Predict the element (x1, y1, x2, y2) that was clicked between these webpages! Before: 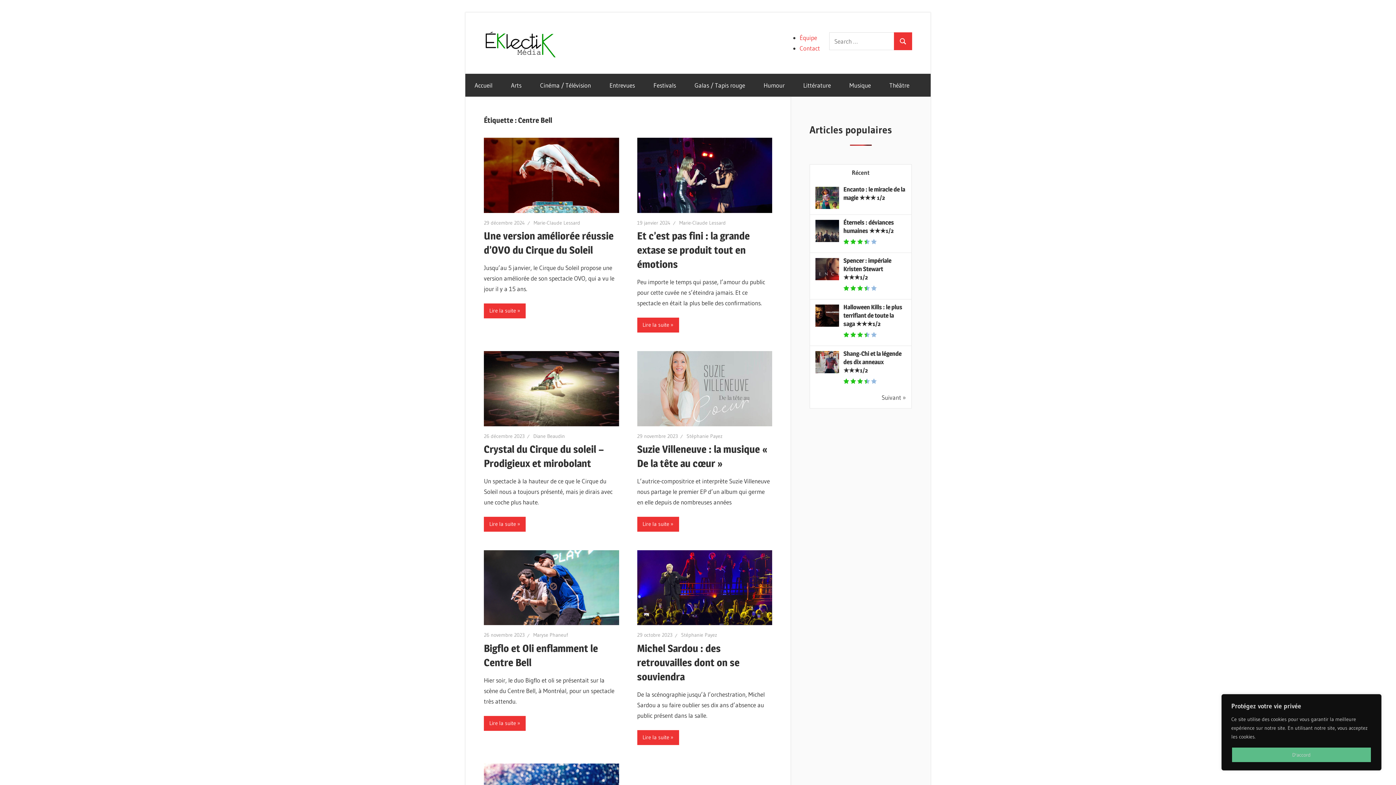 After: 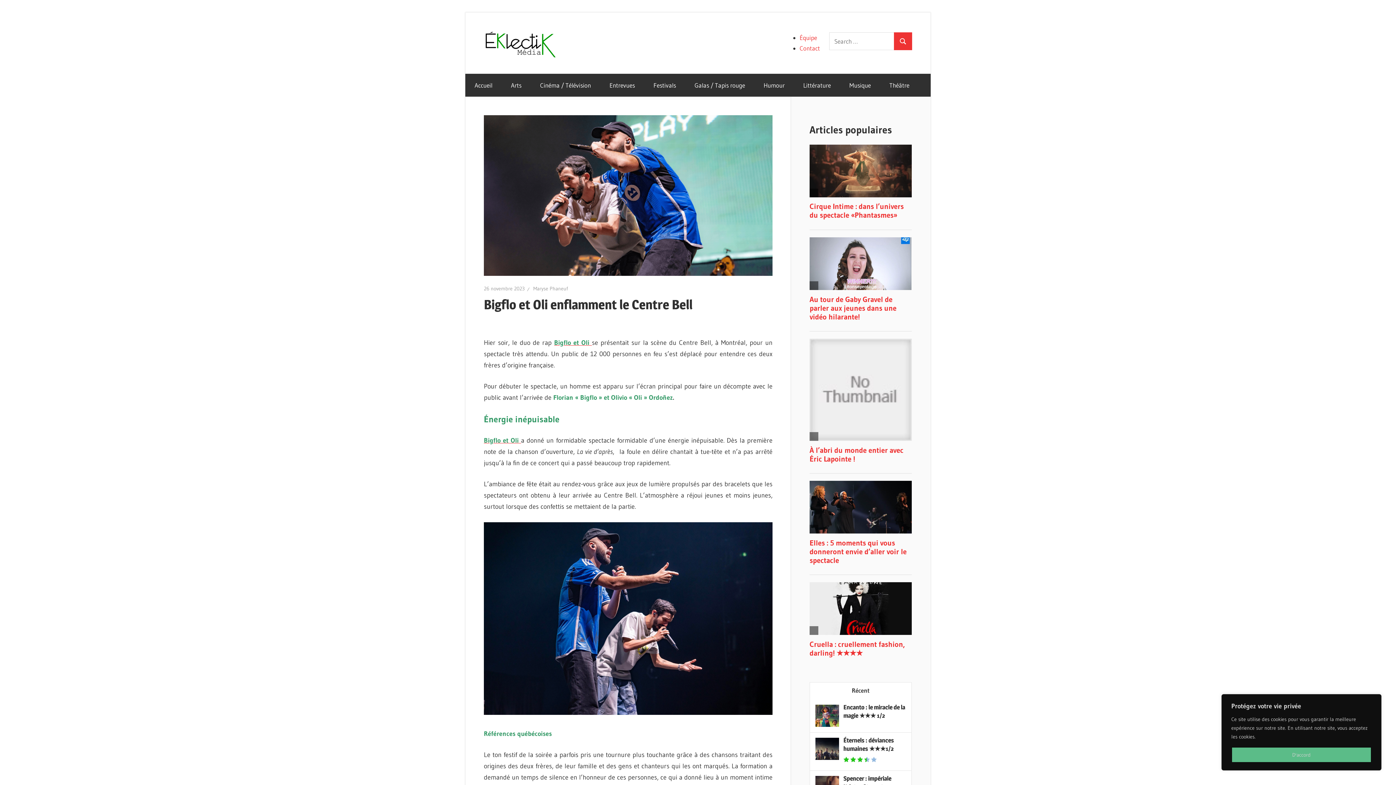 Action: bbox: (484, 619, 619, 627)